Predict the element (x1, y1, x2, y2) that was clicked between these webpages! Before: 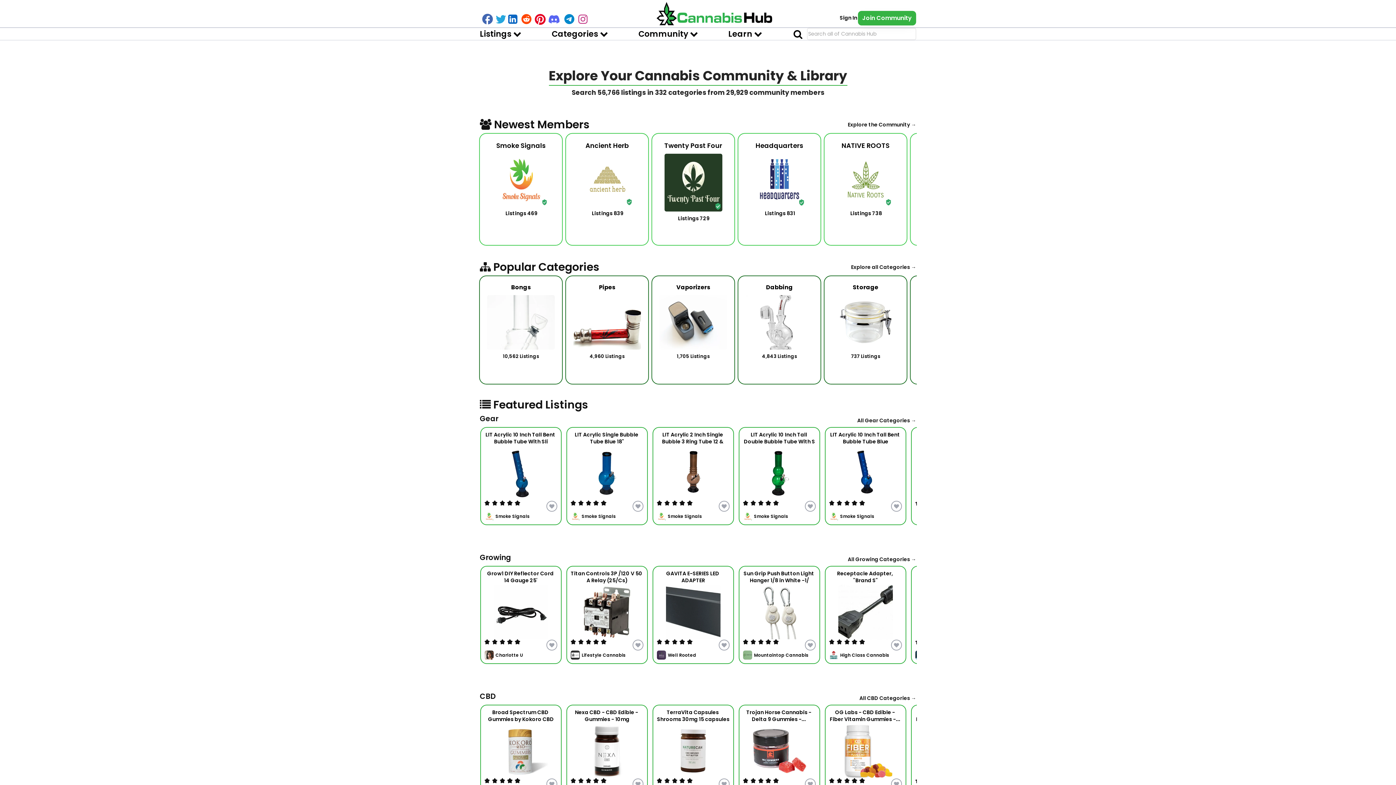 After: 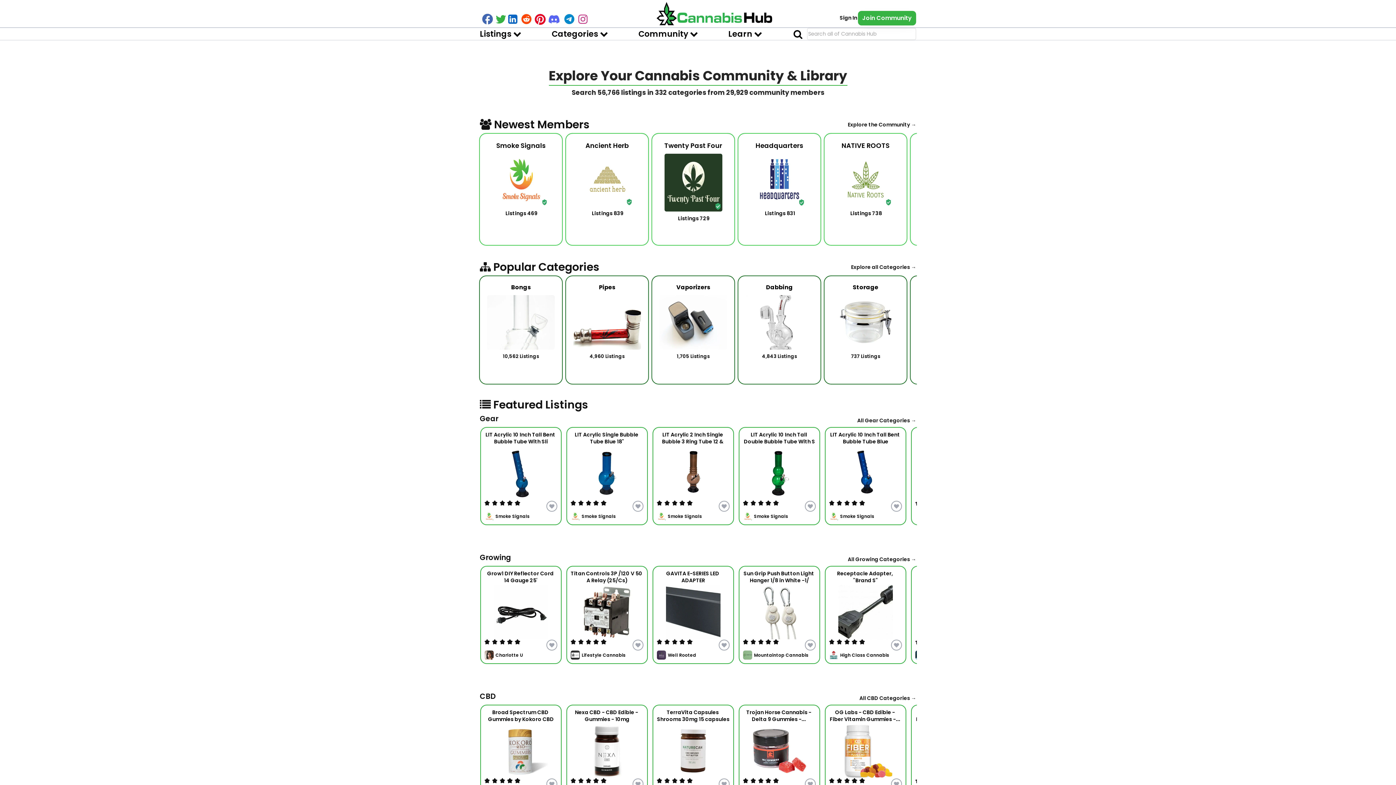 Action: bbox: (495, 13, 507, 24)